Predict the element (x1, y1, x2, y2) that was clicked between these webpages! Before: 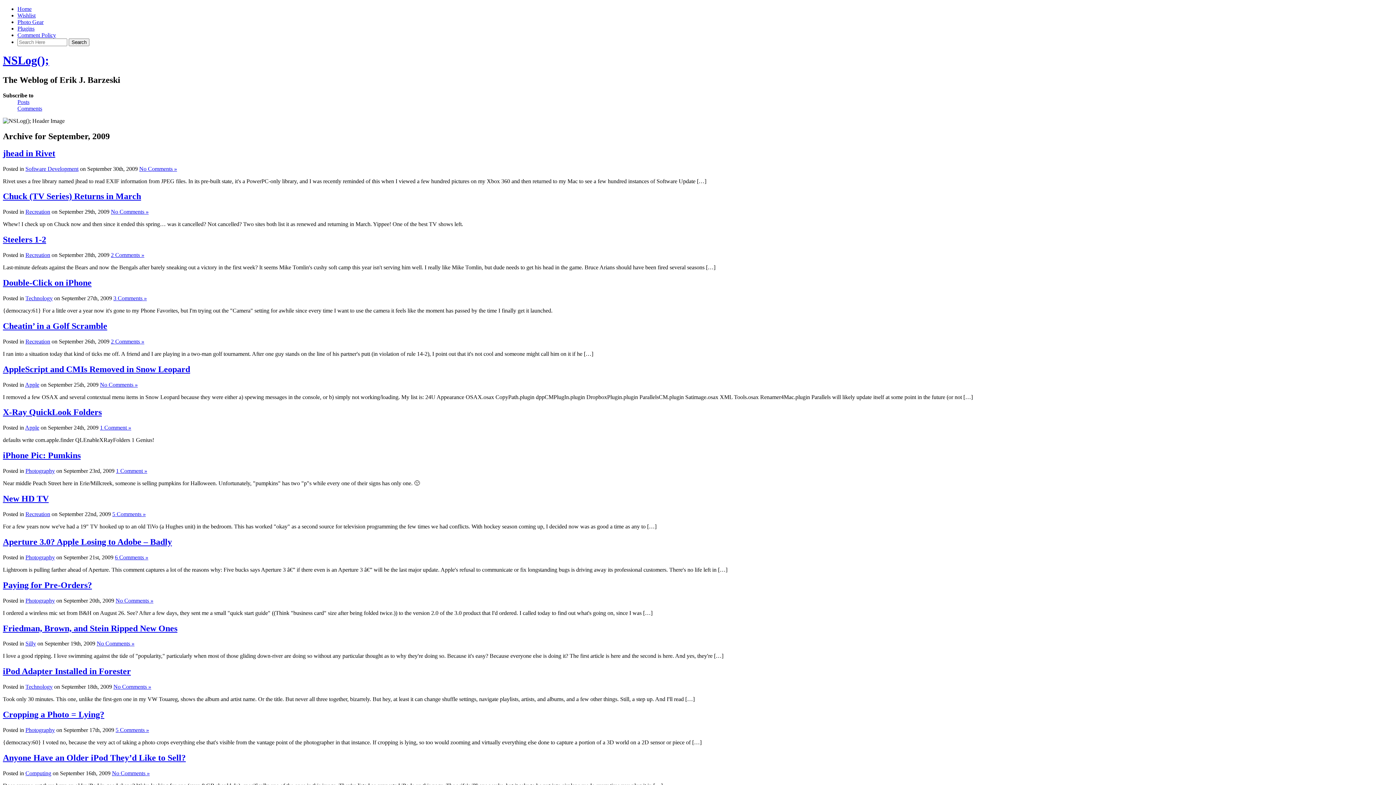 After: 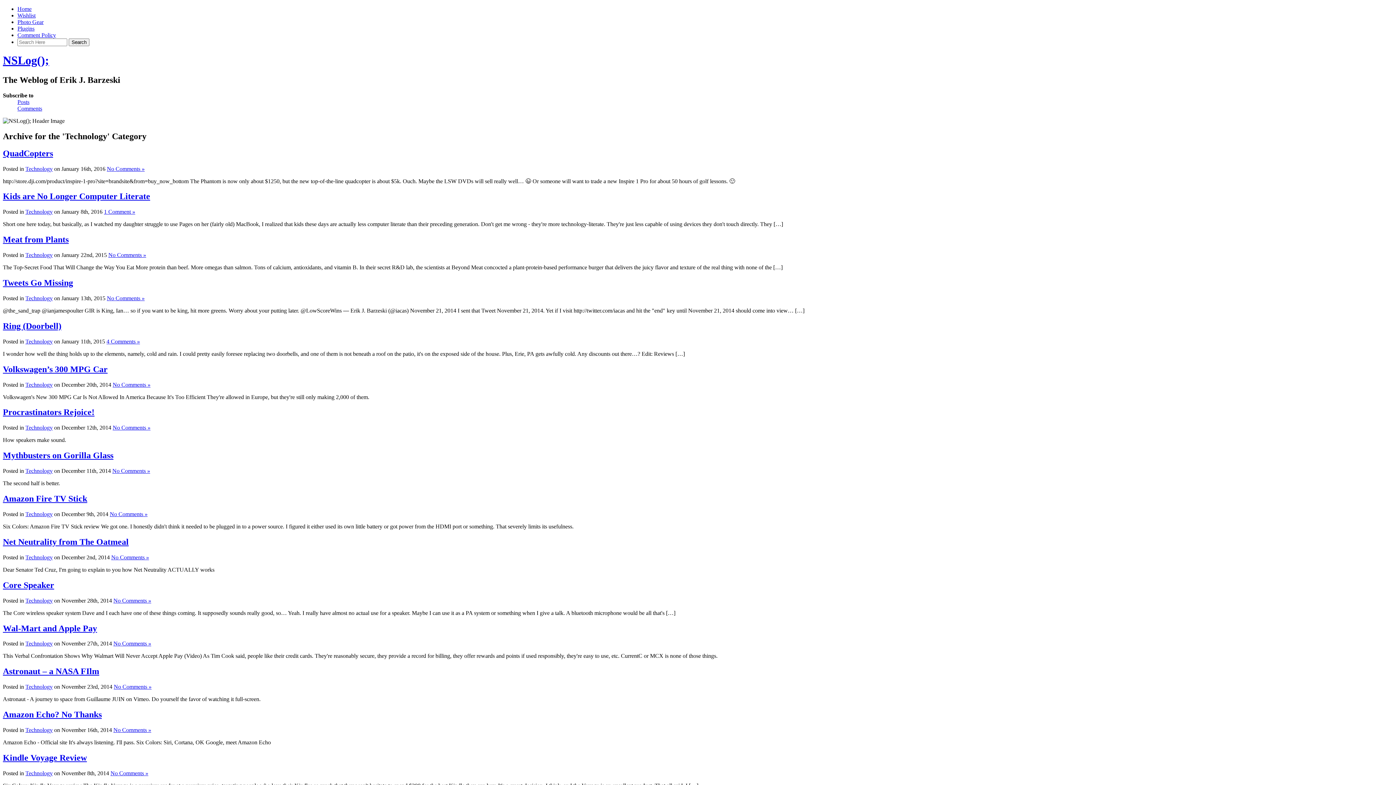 Action: label: Technology bbox: (25, 295, 52, 301)